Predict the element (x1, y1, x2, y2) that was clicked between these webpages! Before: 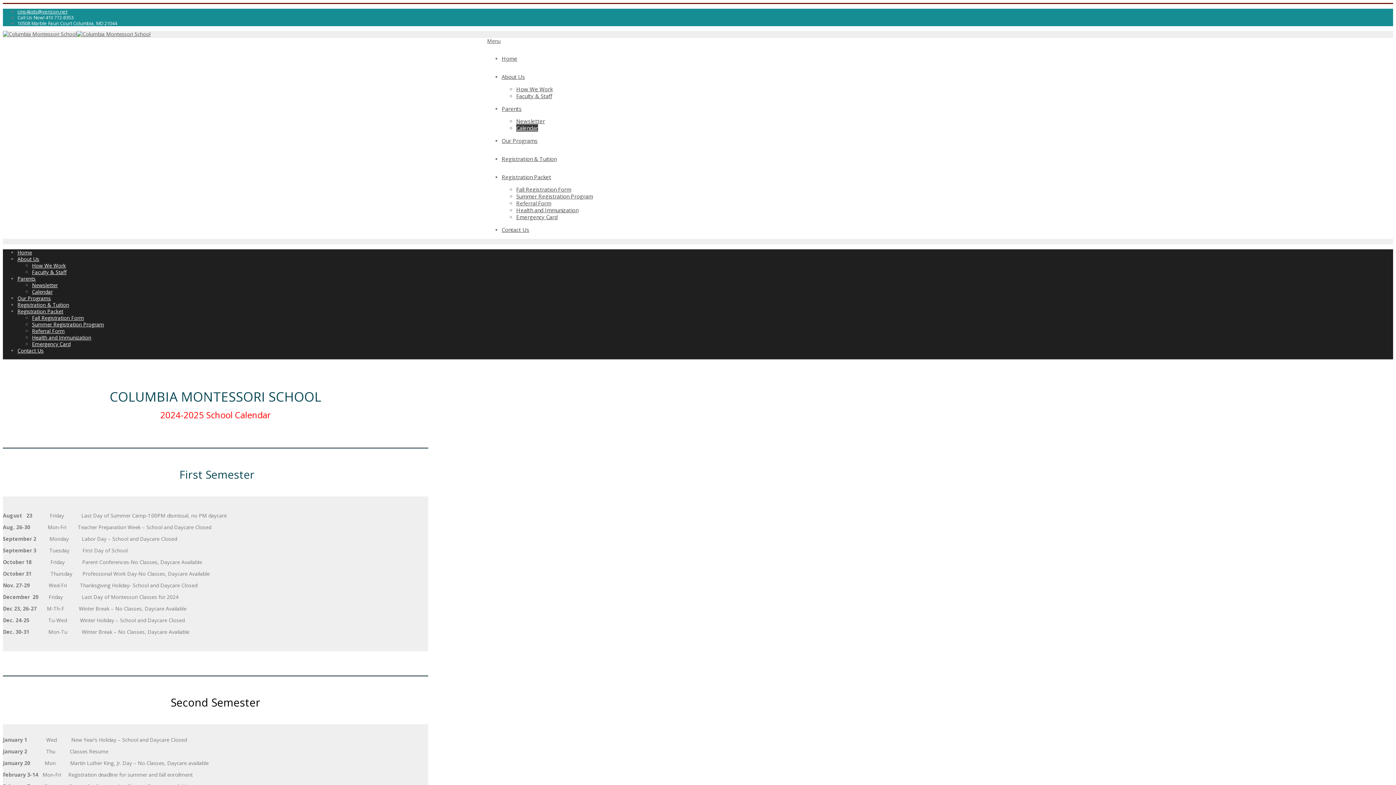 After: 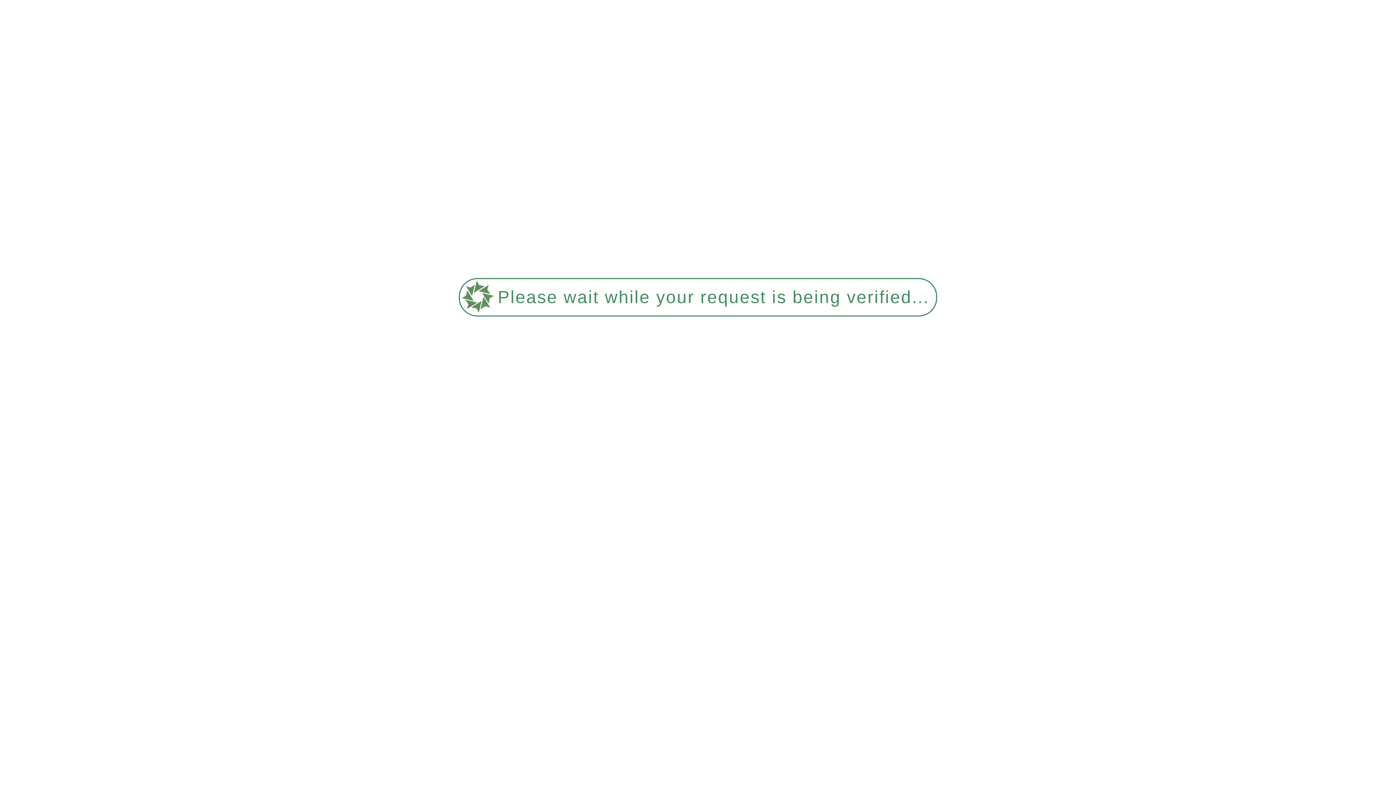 Action: bbox: (17, 308, 63, 315) label: Registration Packet